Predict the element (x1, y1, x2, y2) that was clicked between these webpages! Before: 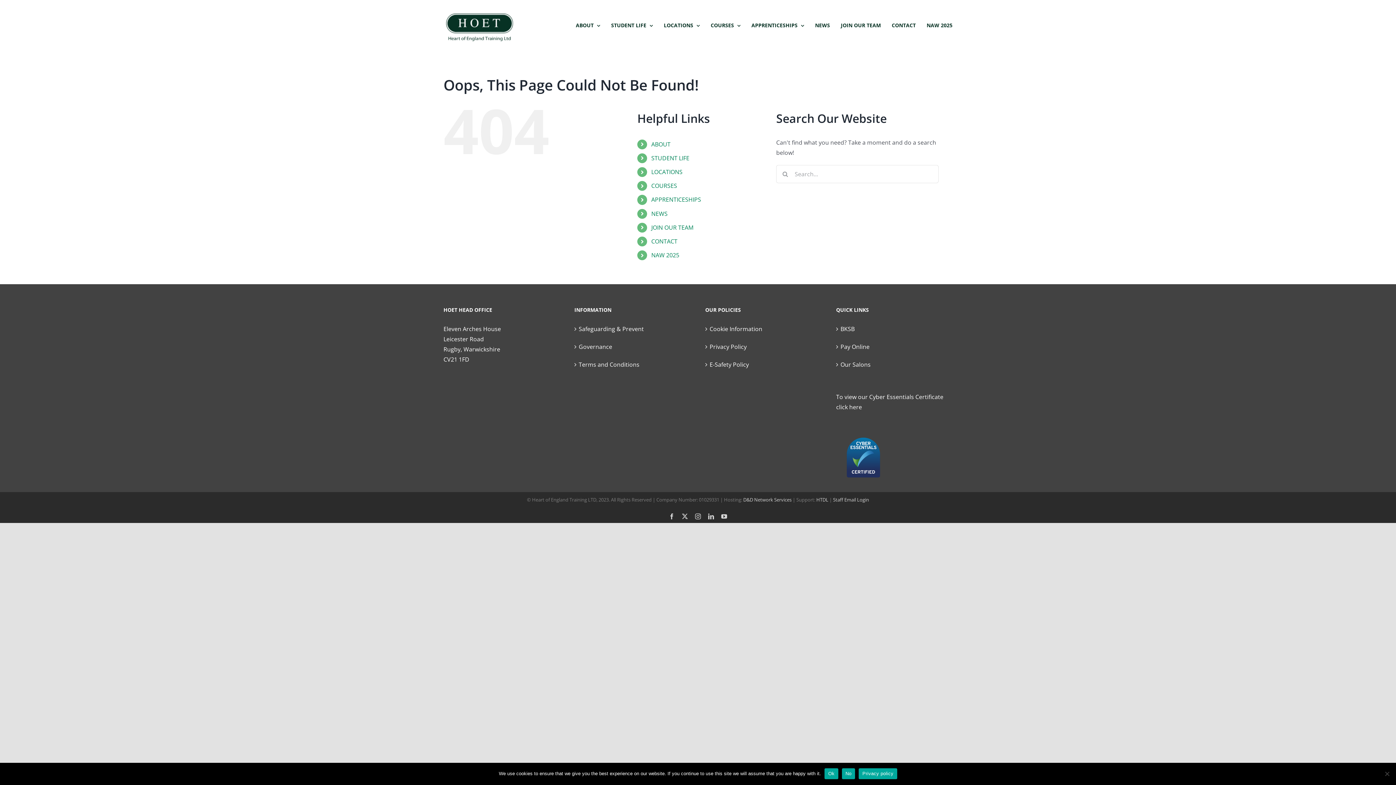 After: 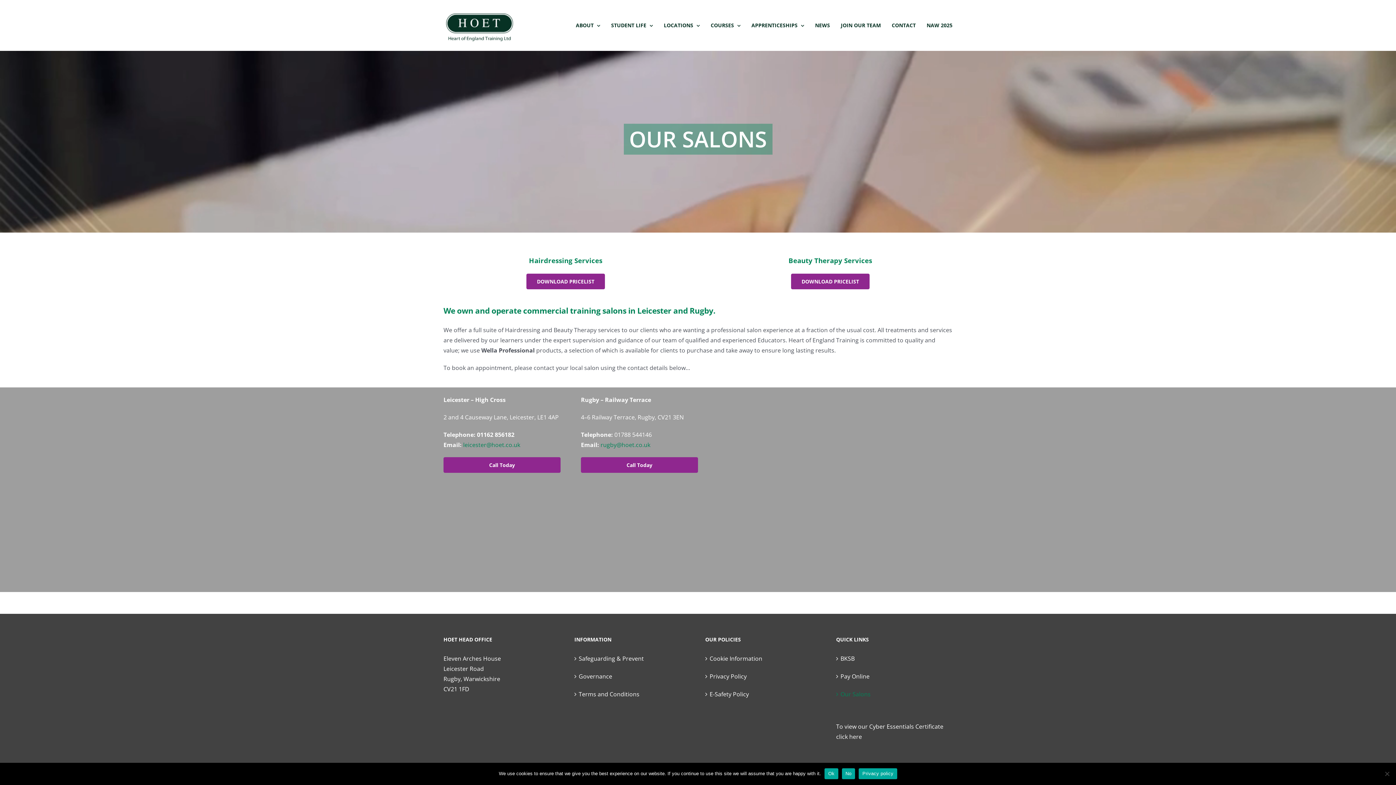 Action: label: Our Salons bbox: (840, 359, 949, 369)